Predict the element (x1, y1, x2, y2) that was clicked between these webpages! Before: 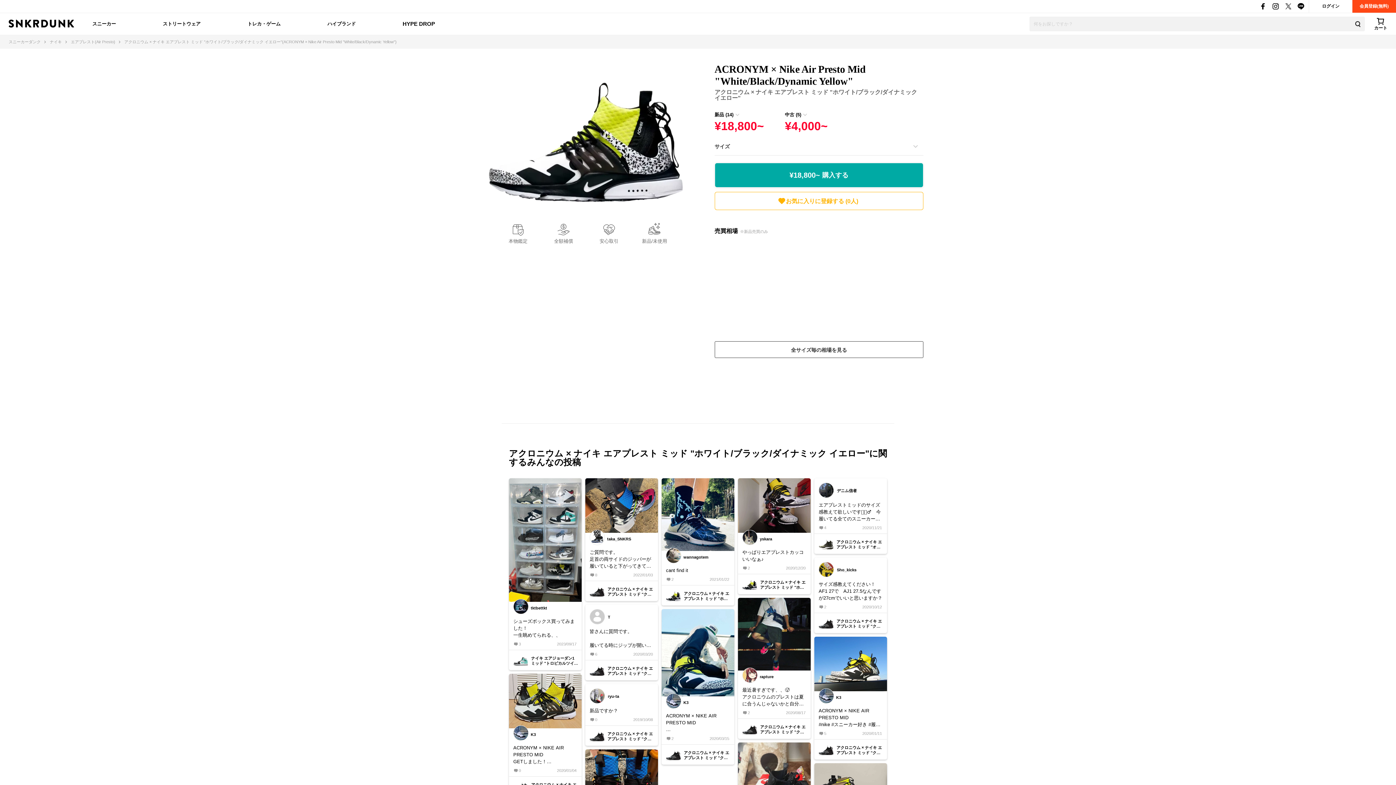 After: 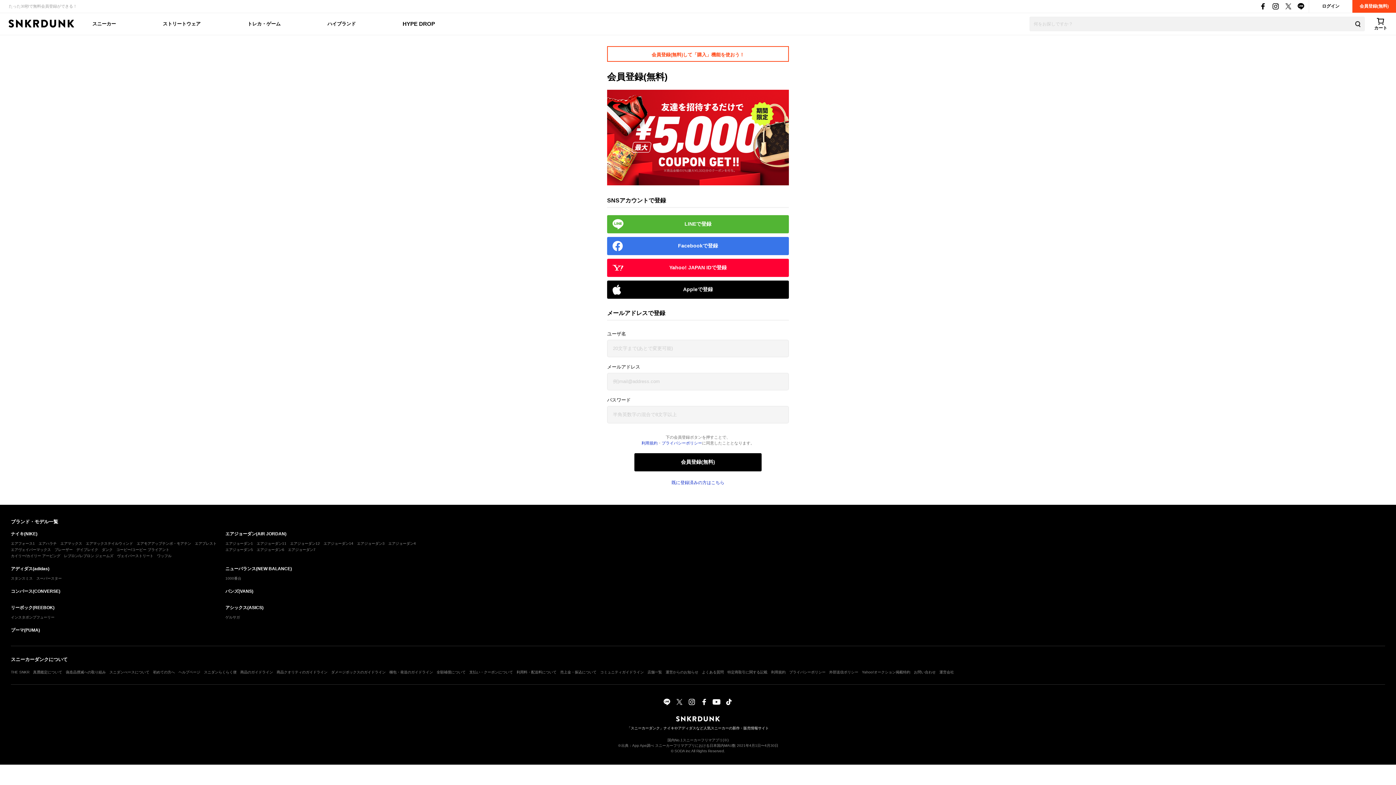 Action: bbox: (714, 112, 764, 133) label: 新品 (14)
¥18,800~